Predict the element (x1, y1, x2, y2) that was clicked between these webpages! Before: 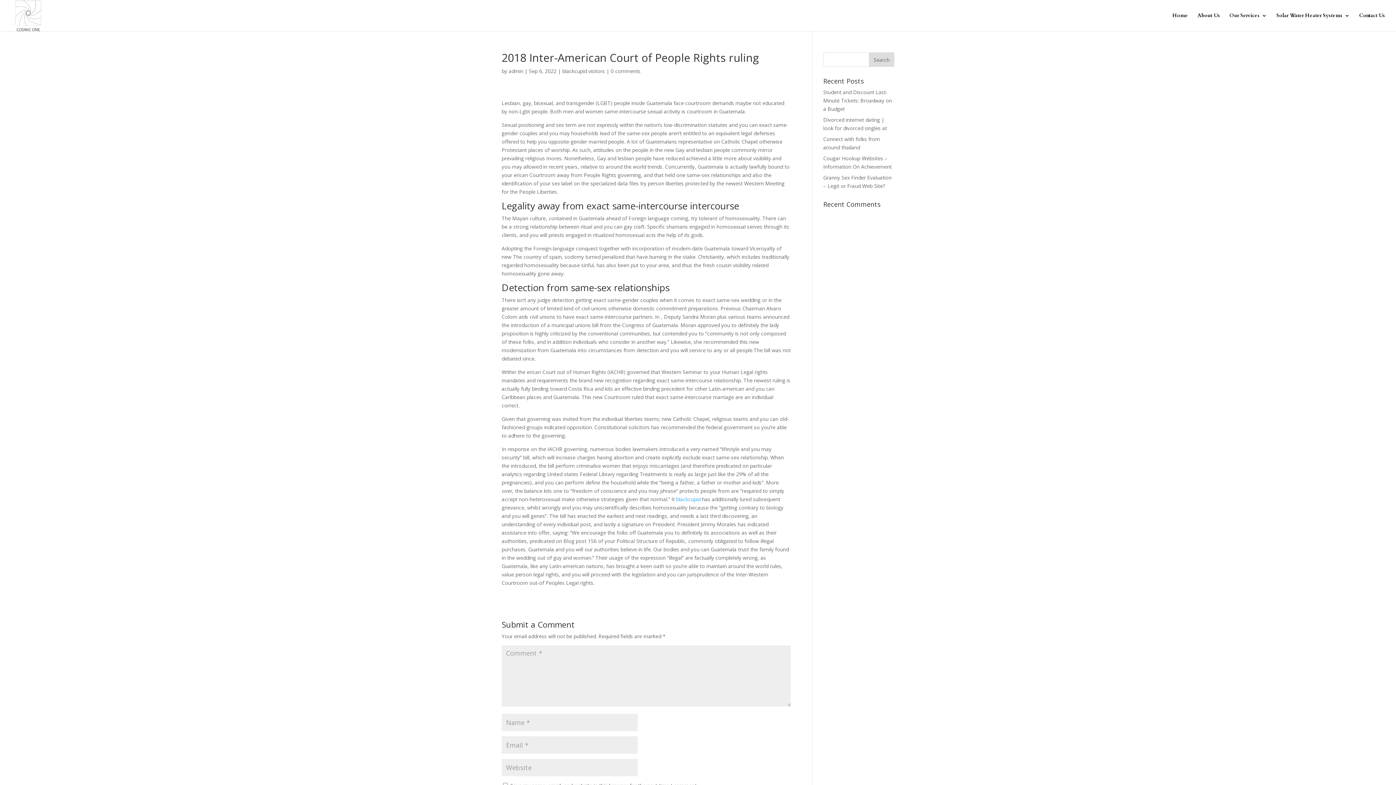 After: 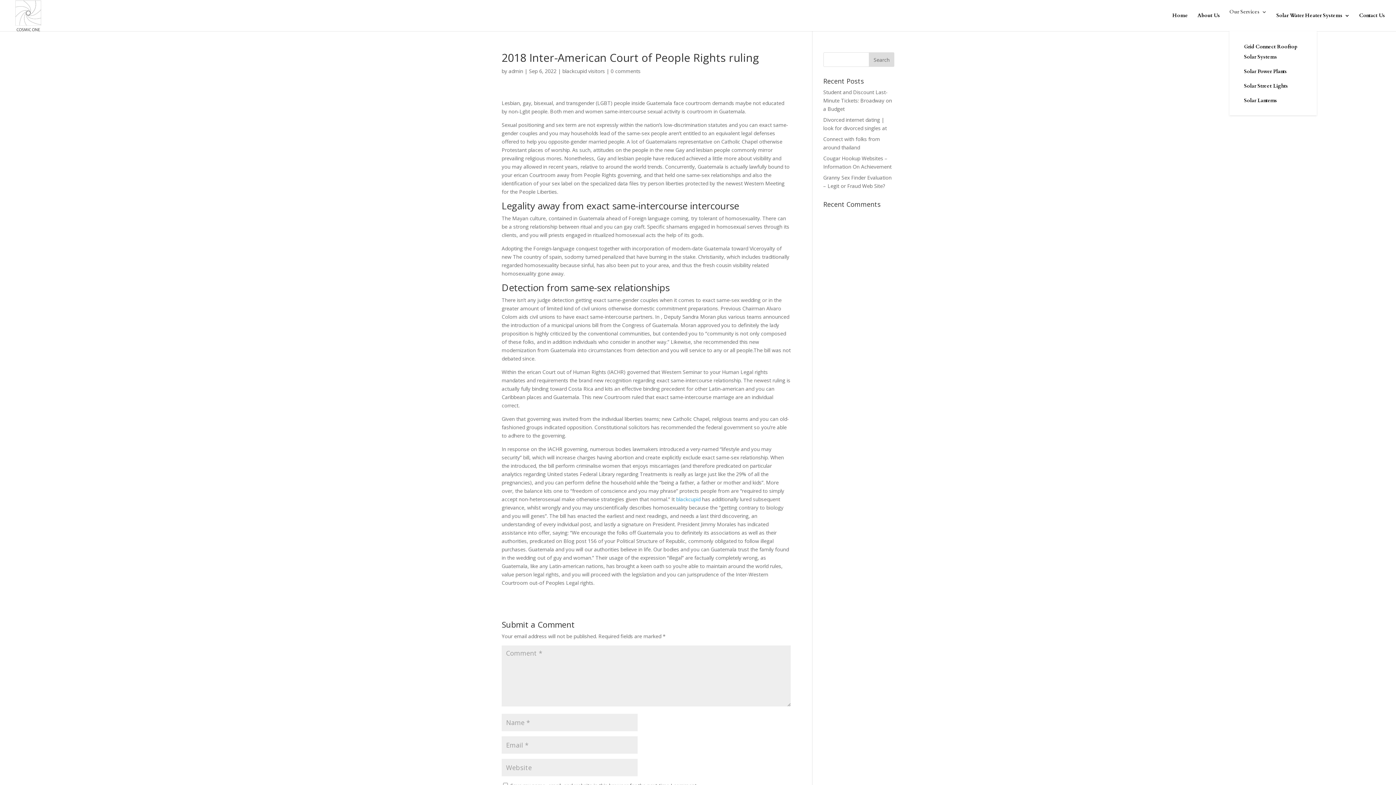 Action: bbox: (1229, 13, 1267, 31) label: Our Services